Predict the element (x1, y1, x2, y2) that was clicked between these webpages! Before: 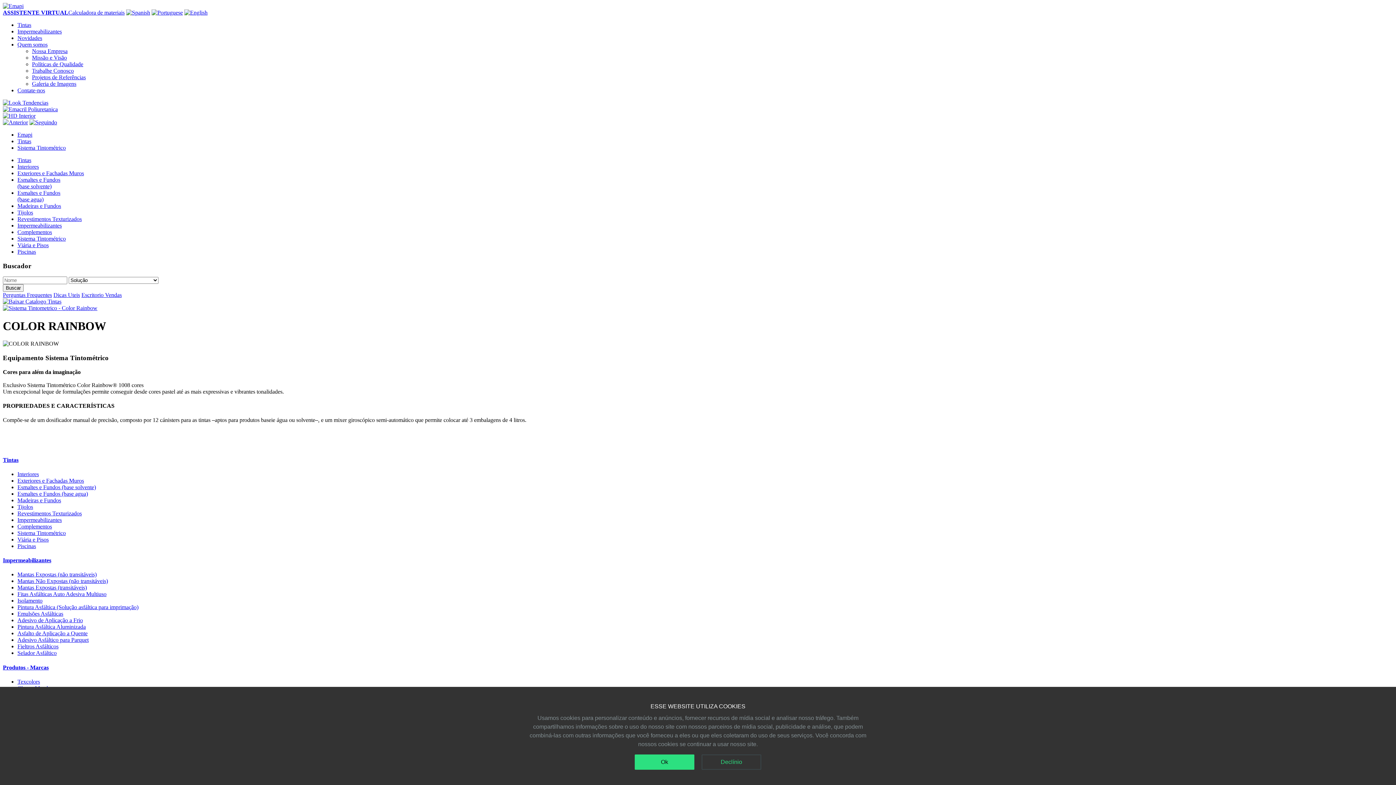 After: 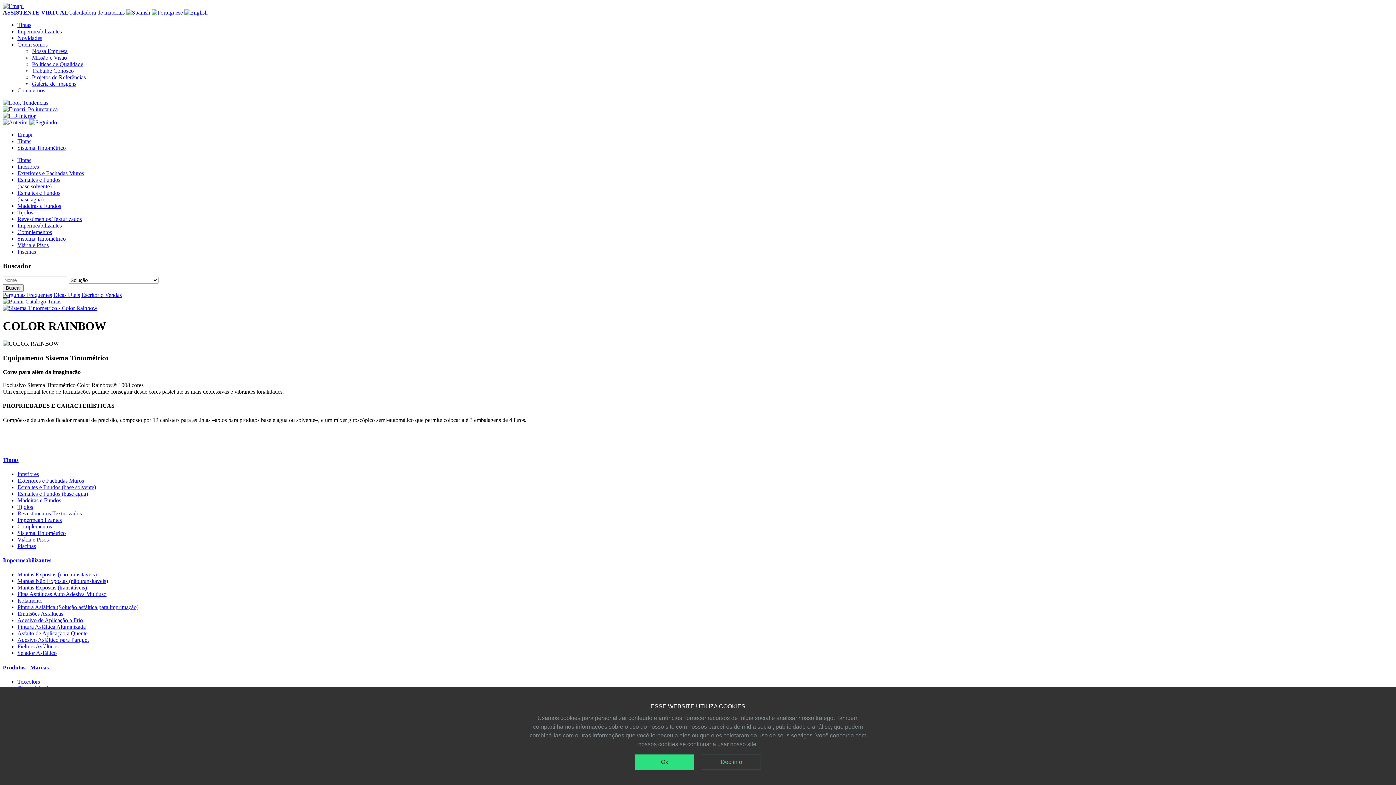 Action: bbox: (17, 41, 47, 47) label: Quem somos